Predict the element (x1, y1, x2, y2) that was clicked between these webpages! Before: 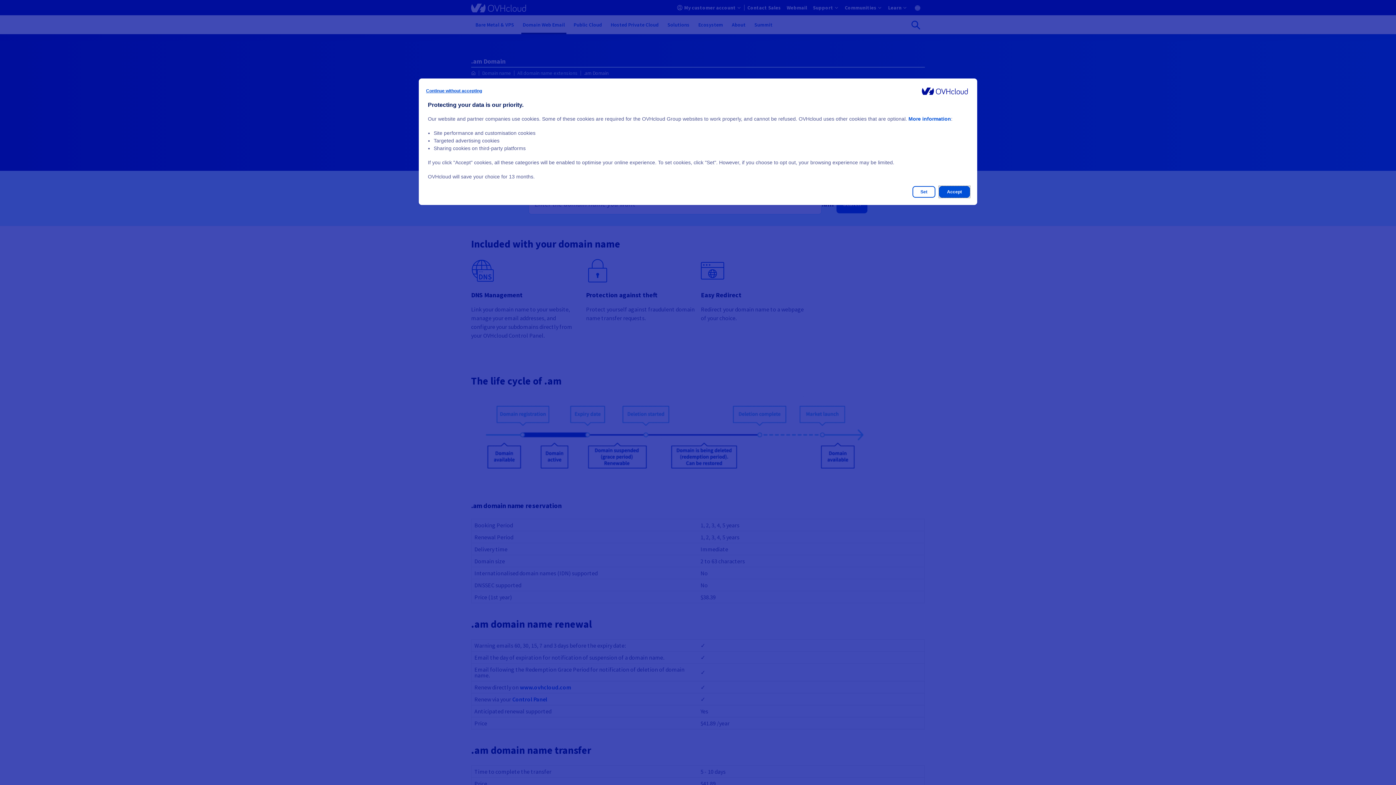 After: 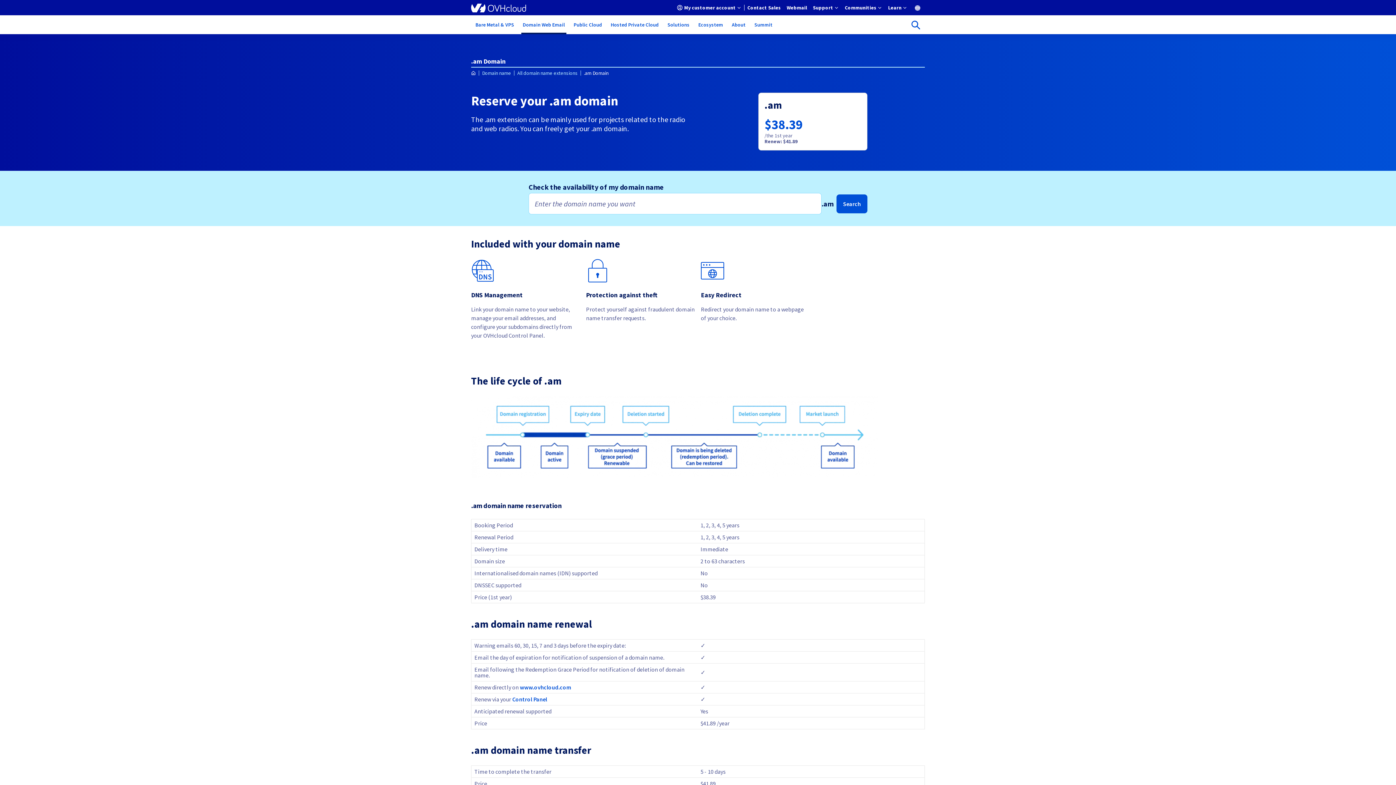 Action: bbox: (939, 186, 970, 197) label: Accept